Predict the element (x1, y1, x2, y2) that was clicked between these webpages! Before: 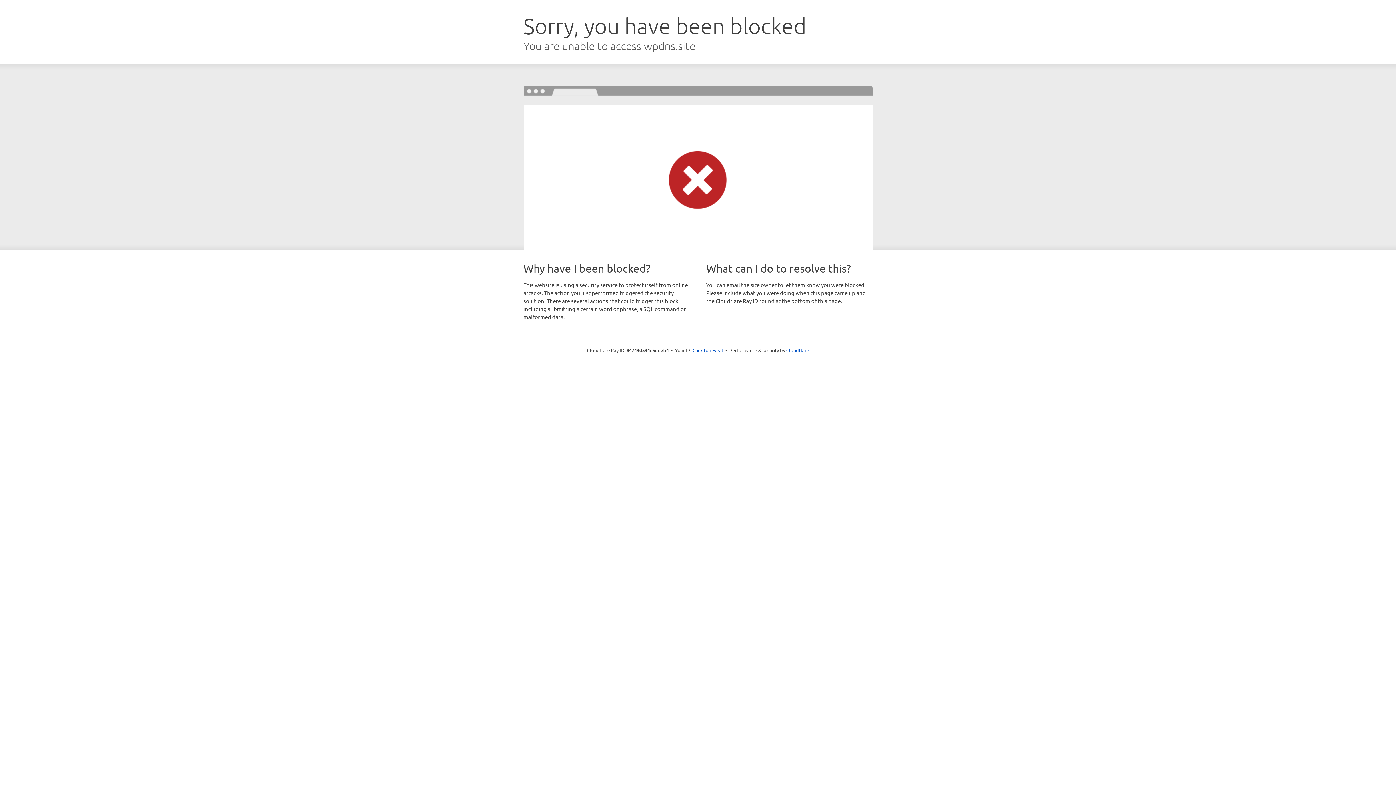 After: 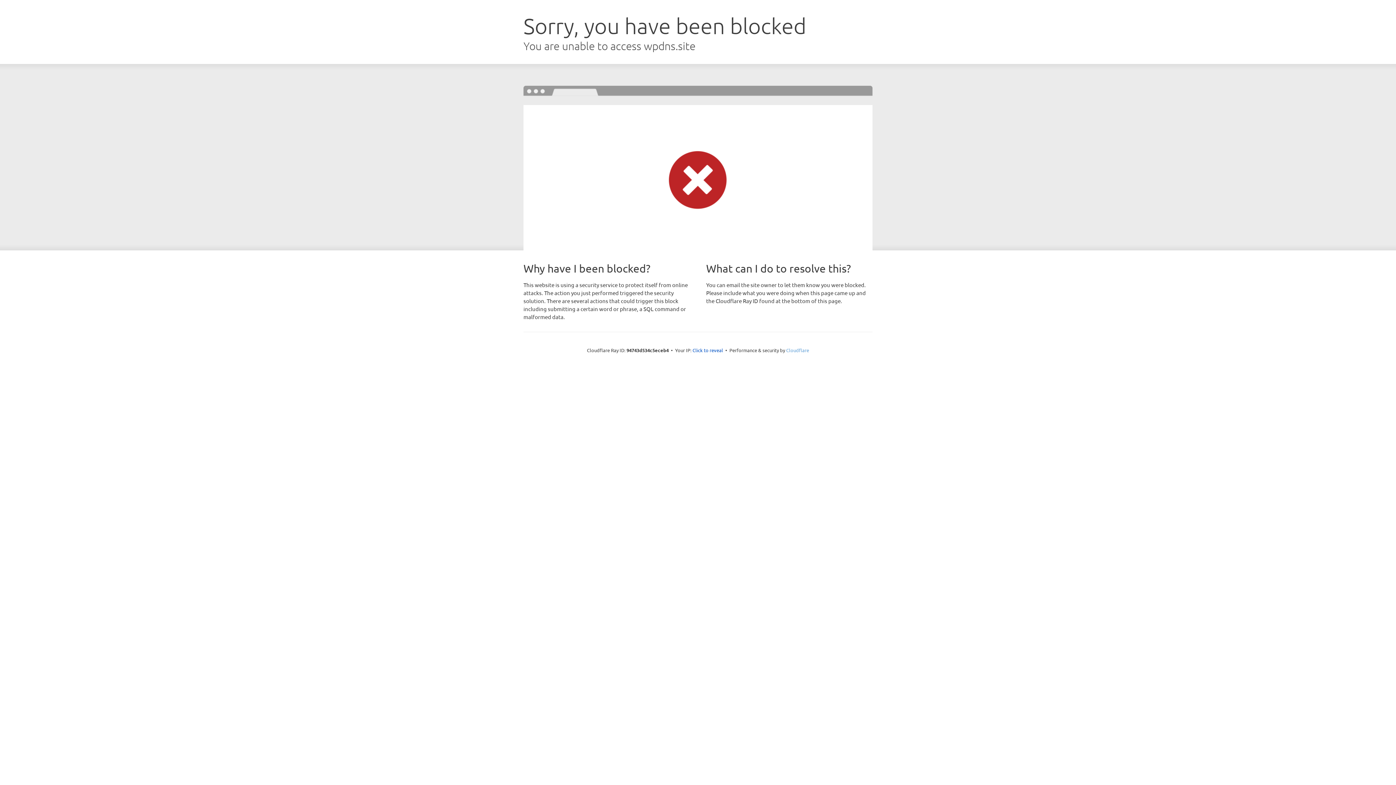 Action: bbox: (786, 347, 809, 353) label: Cloudflare